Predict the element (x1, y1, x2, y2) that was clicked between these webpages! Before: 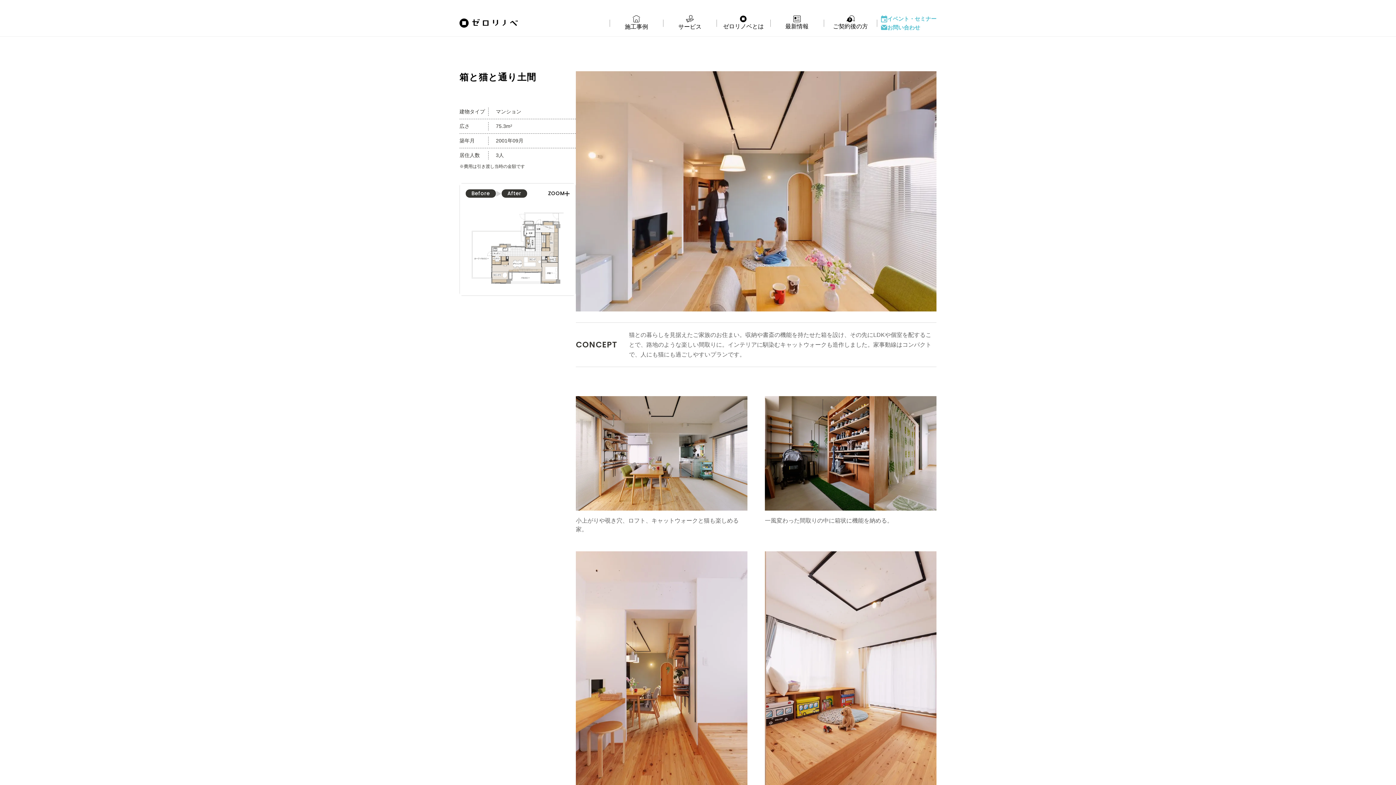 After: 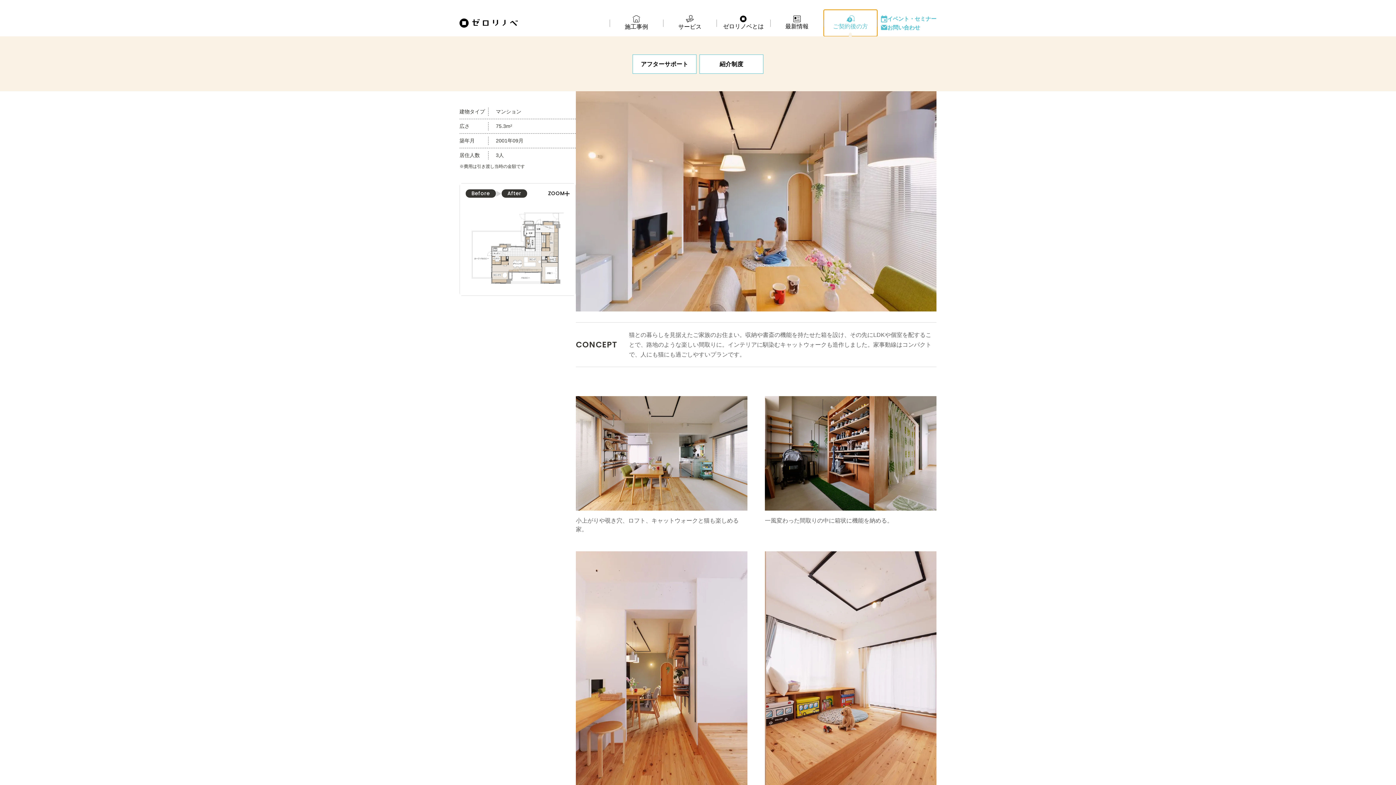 Action: bbox: (823, 9, 877, 36) label: ご契約後の方